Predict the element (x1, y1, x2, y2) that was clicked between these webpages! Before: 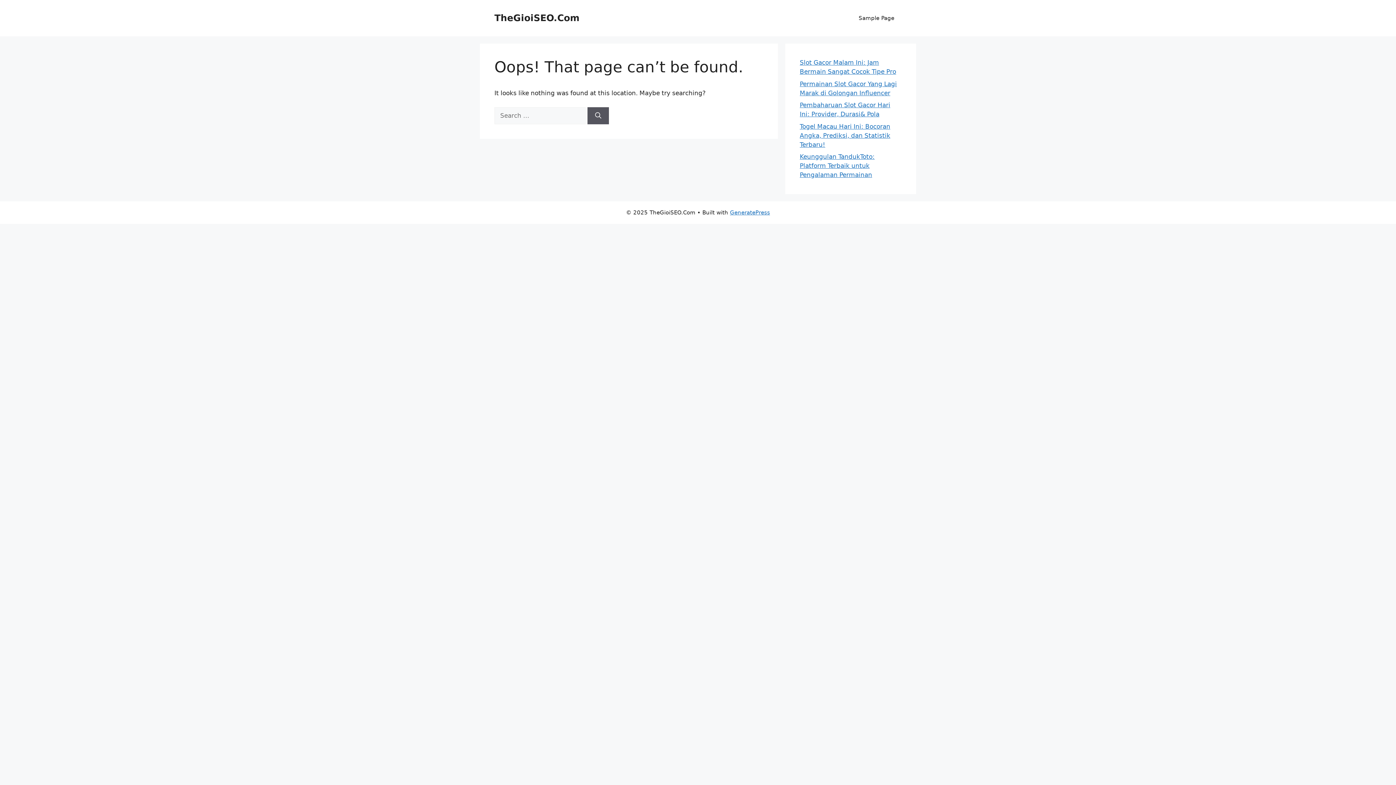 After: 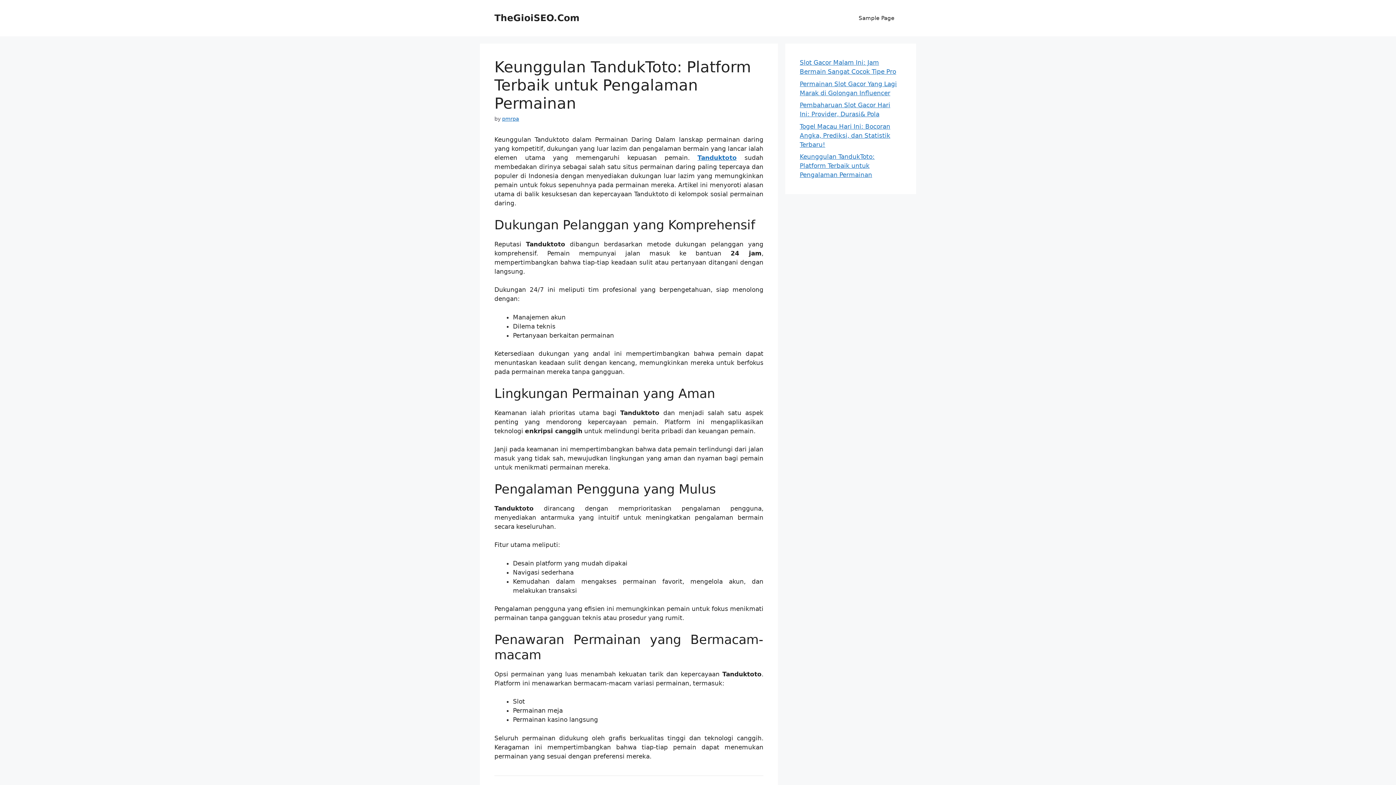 Action: bbox: (800, 153, 874, 178) label: Keunggulan TandukToto: Platform Terbaik untuk Pengalaman Permainan